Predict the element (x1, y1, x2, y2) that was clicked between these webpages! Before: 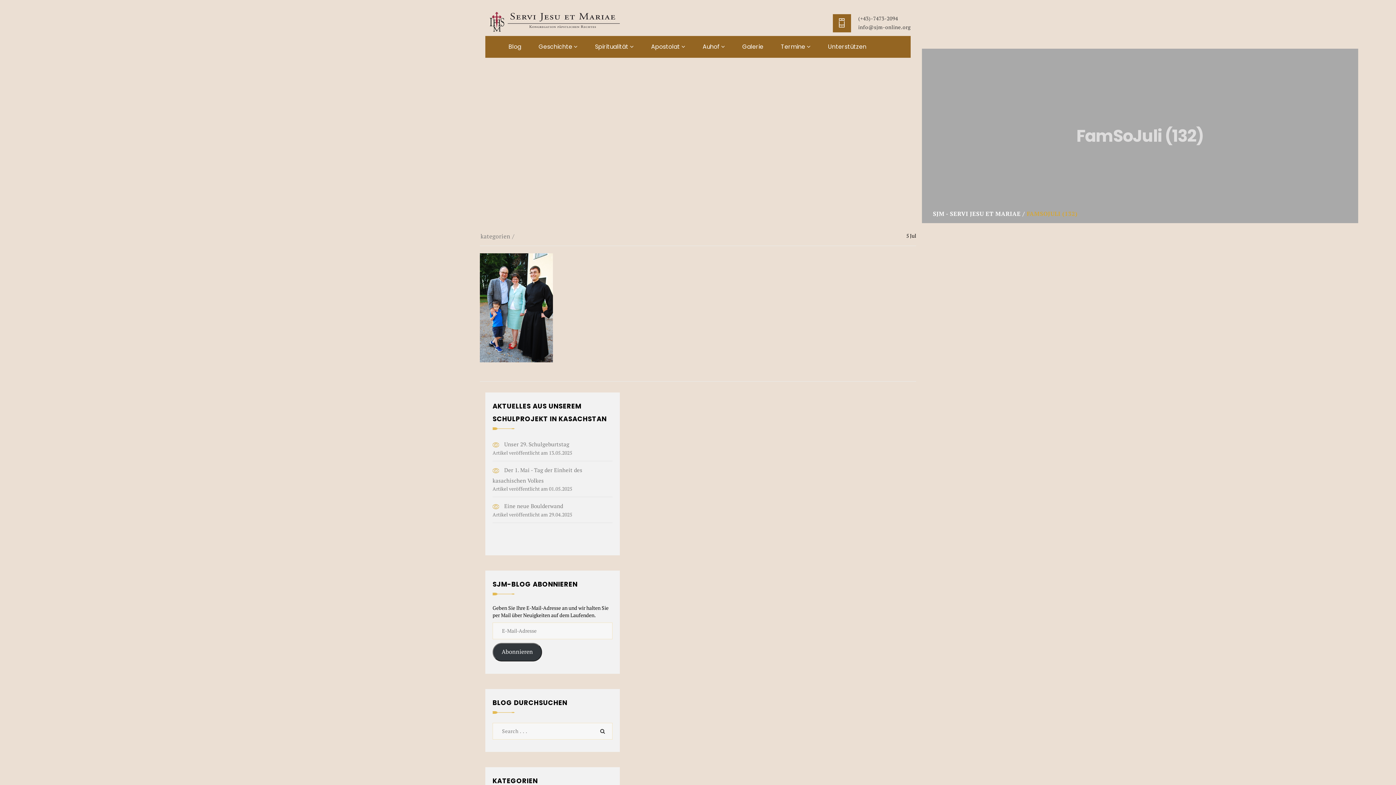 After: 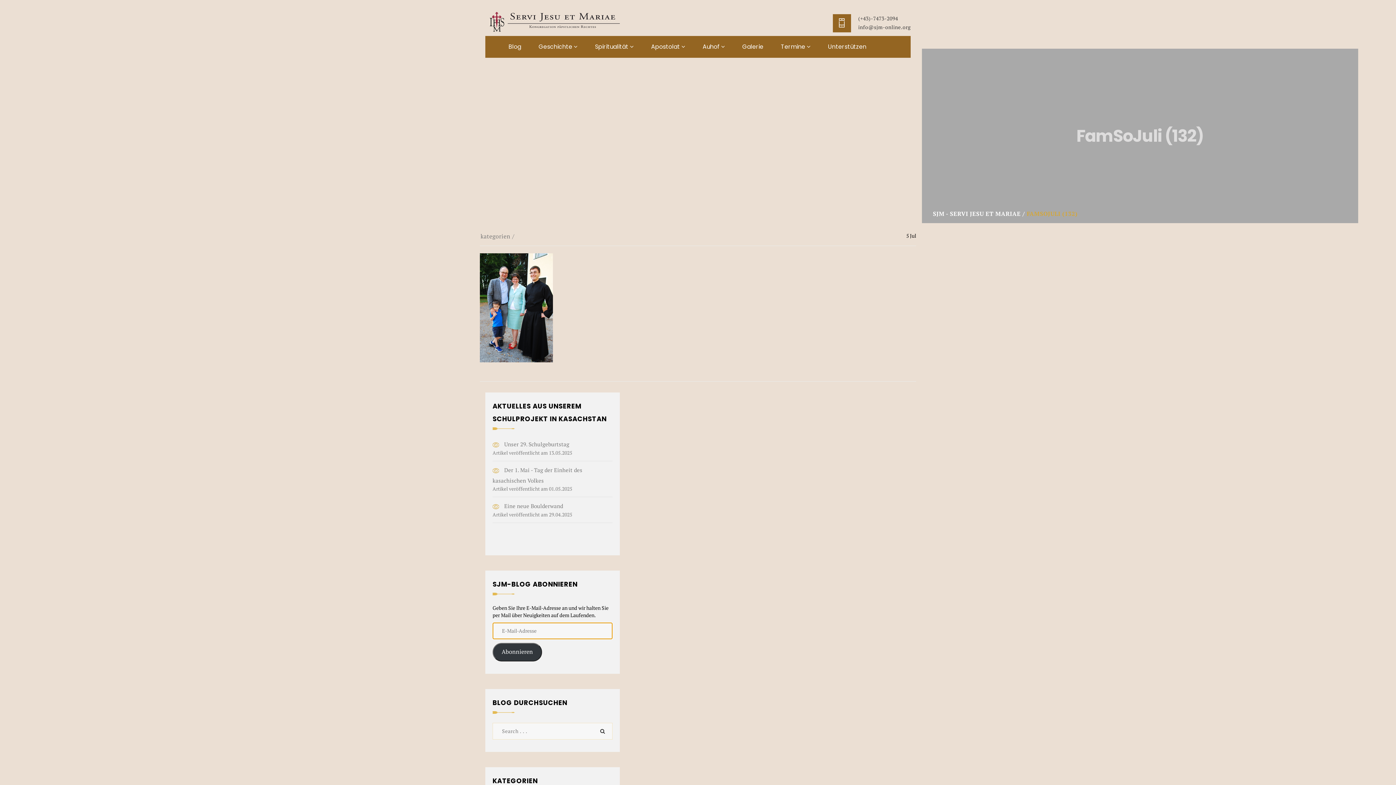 Action: label: Abonnieren bbox: (492, 643, 542, 661)